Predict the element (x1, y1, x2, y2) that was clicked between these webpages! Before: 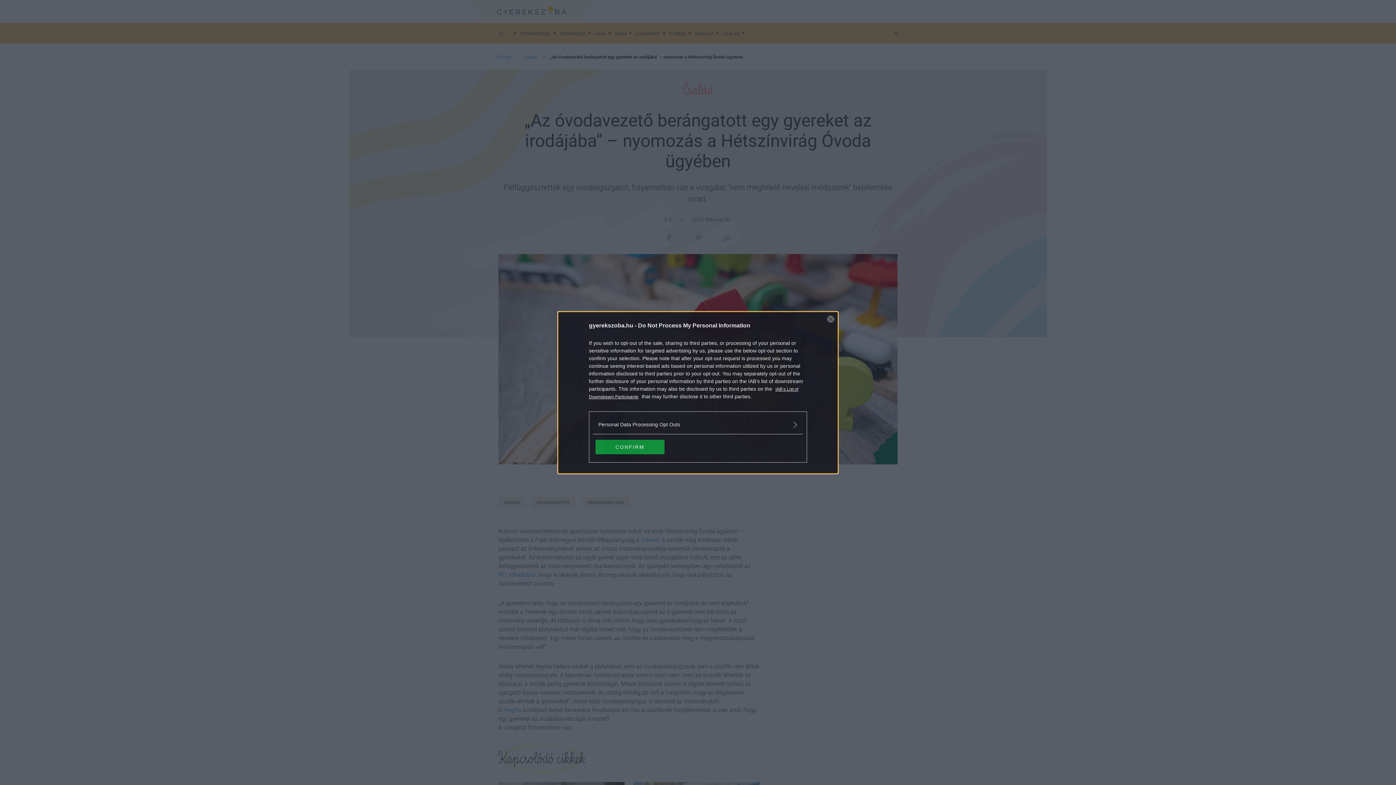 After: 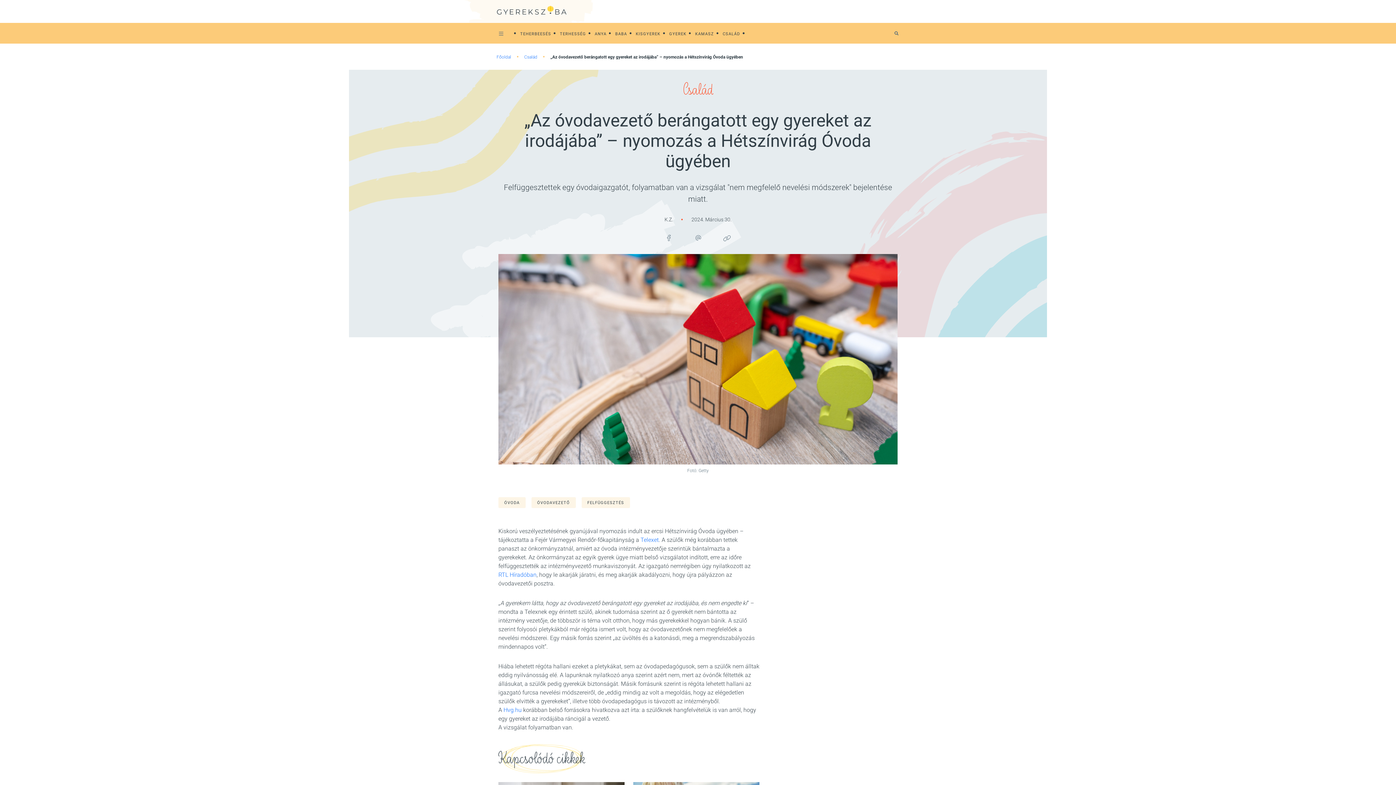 Action: bbox: (595, 439, 664, 454) label: CONFIRM